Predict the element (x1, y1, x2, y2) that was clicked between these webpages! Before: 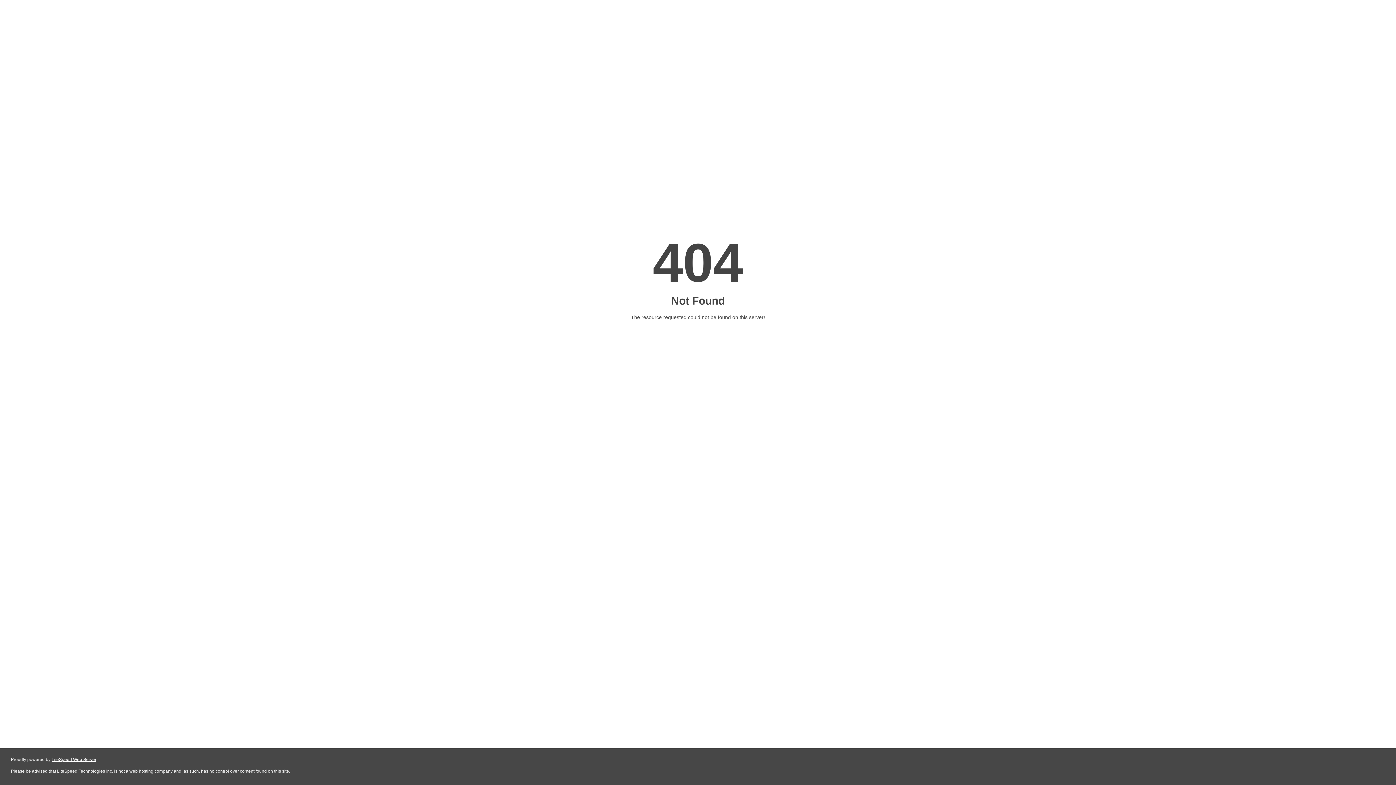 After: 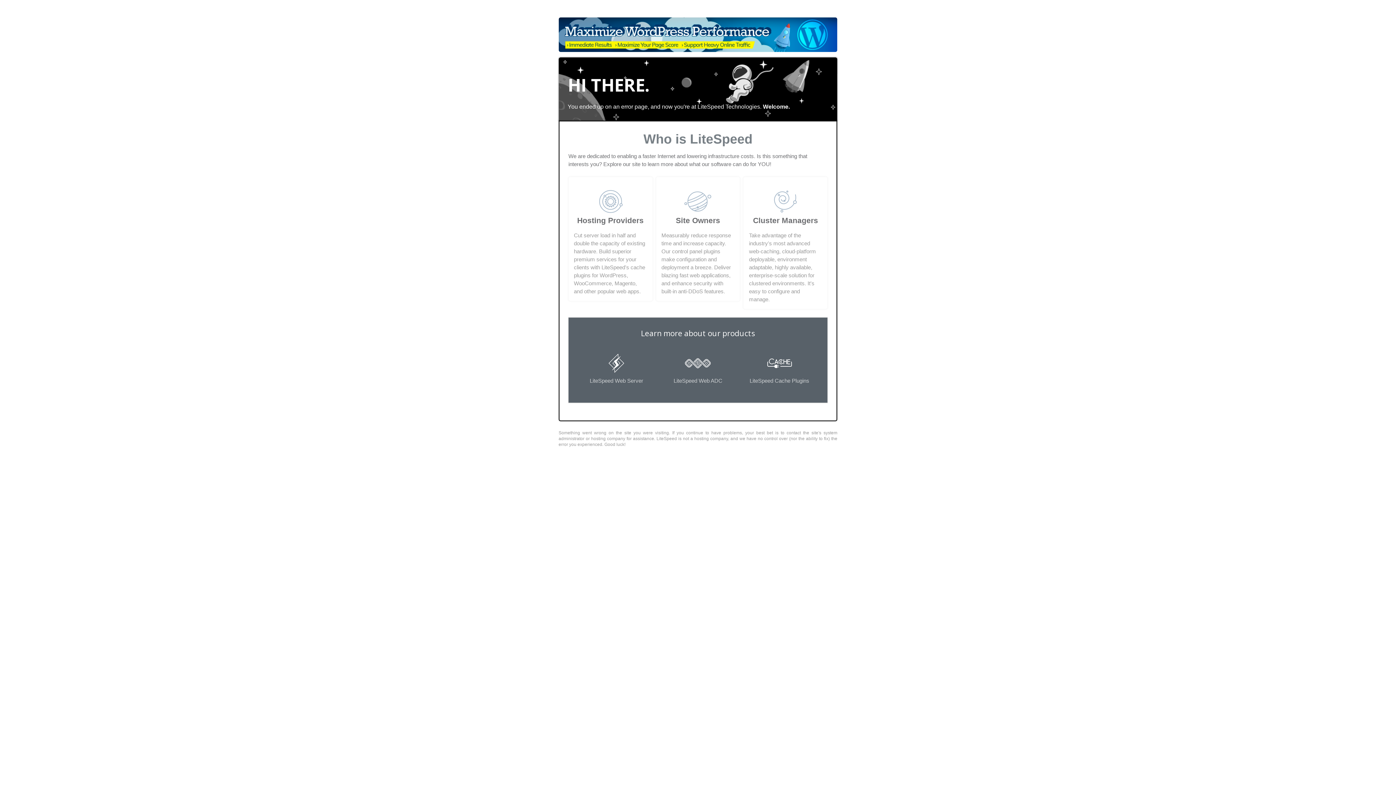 Action: bbox: (51, 757, 96, 762) label: LiteSpeed Web Server